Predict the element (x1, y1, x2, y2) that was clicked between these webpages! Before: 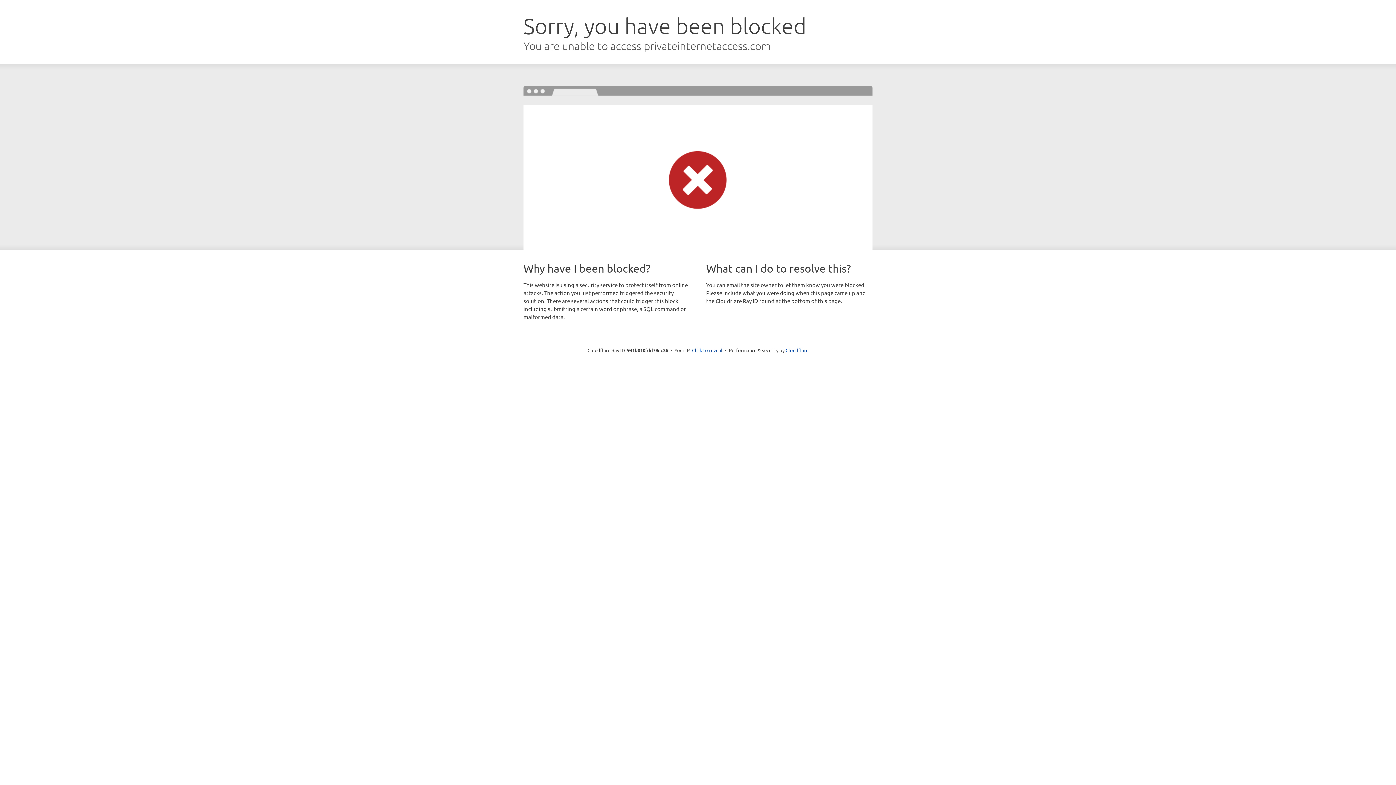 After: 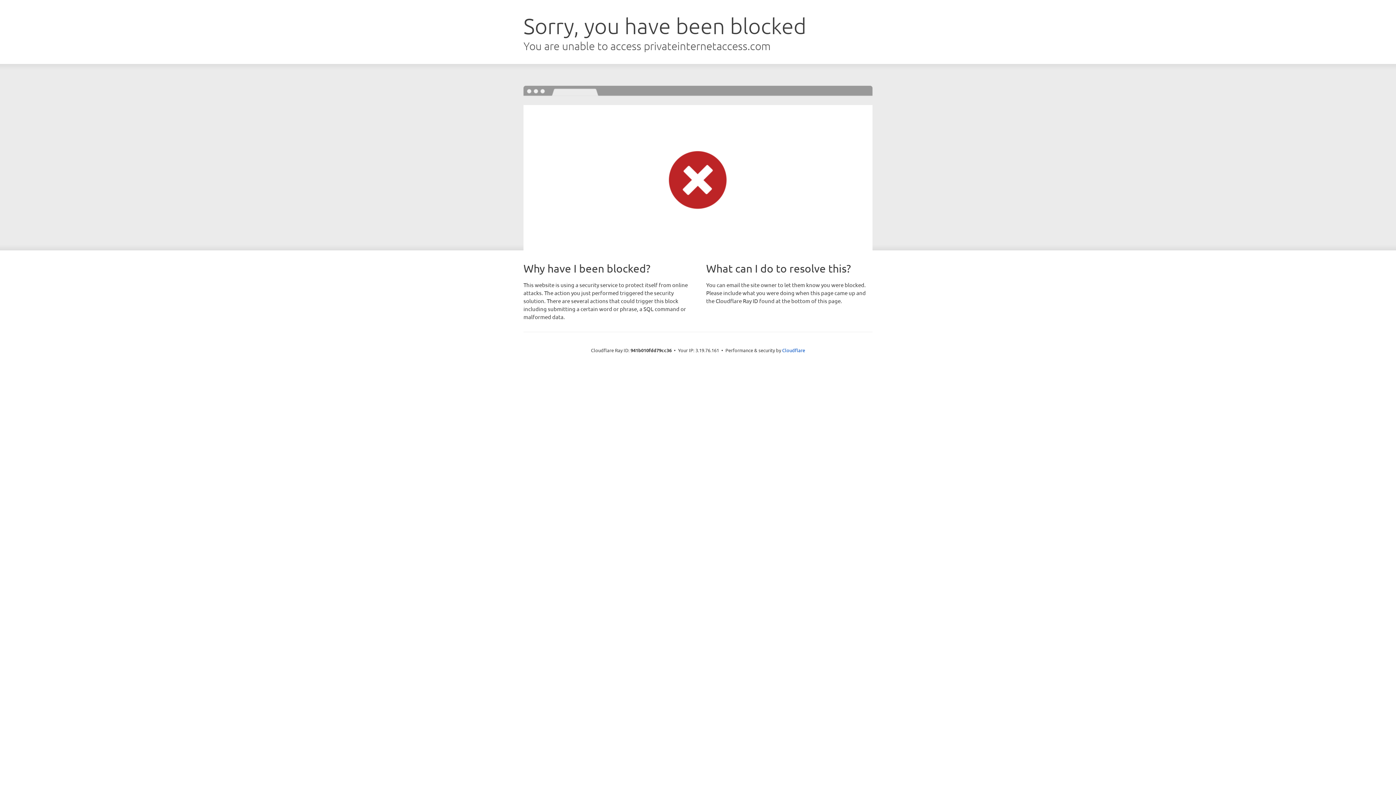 Action: bbox: (692, 346, 722, 353) label: Click to reveal